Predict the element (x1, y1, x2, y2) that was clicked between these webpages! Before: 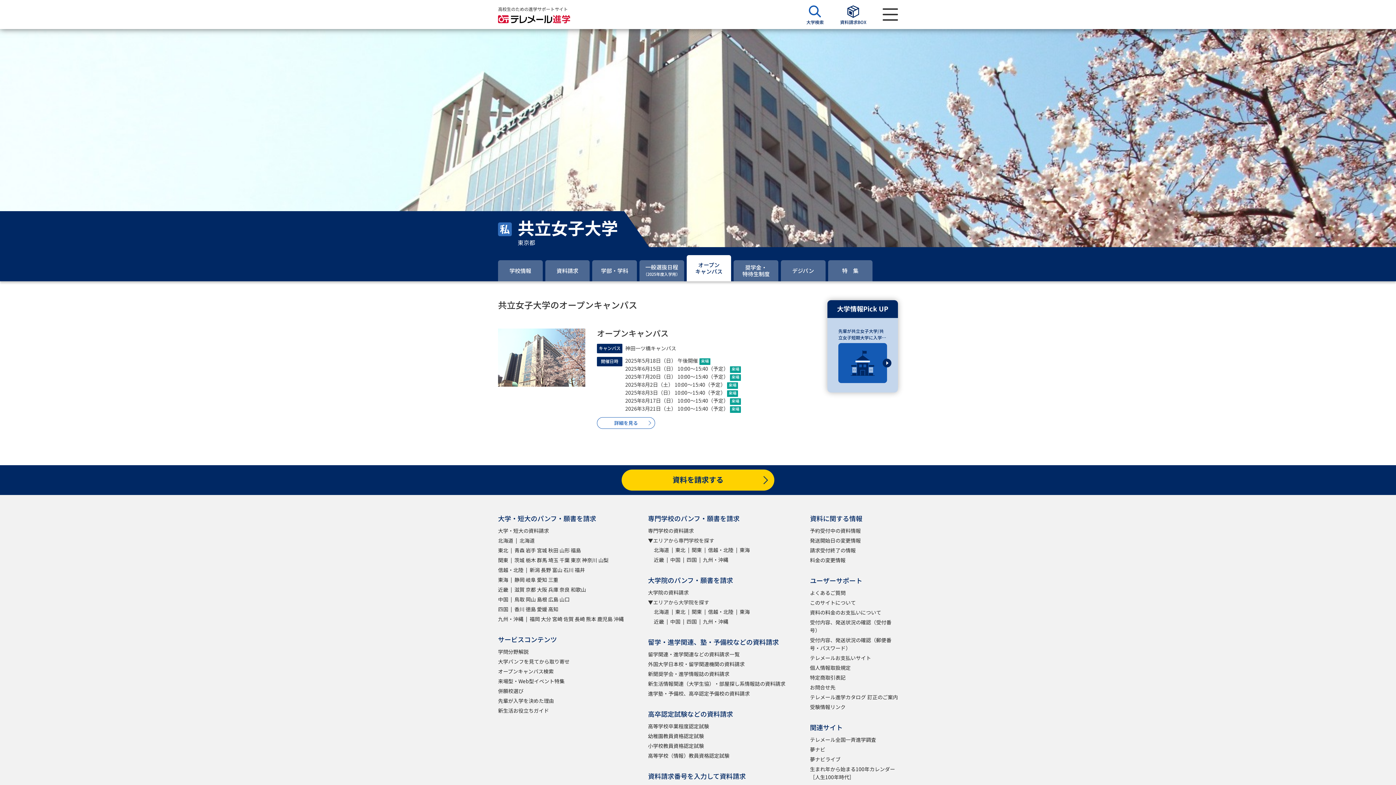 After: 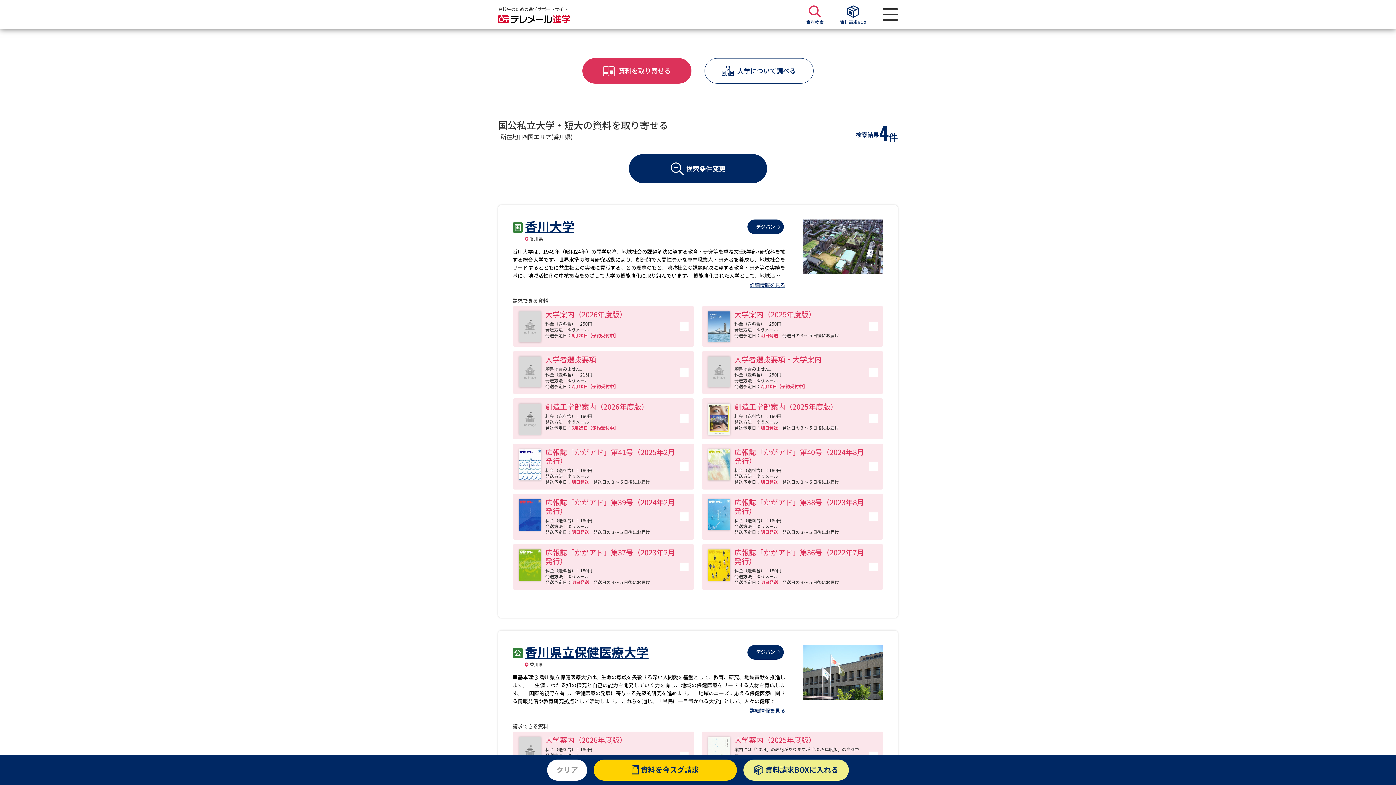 Action: label: 香川 bbox: (514, 605, 525, 613)